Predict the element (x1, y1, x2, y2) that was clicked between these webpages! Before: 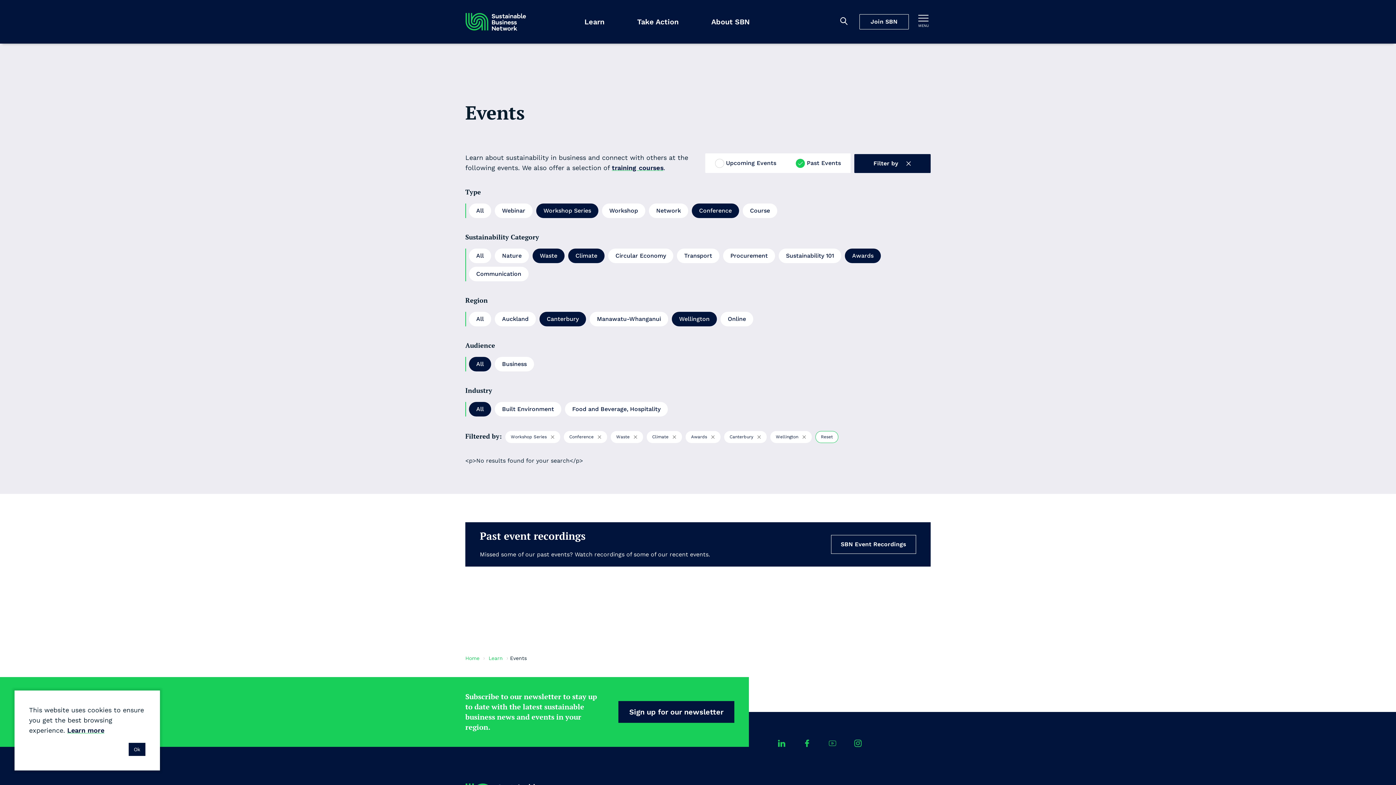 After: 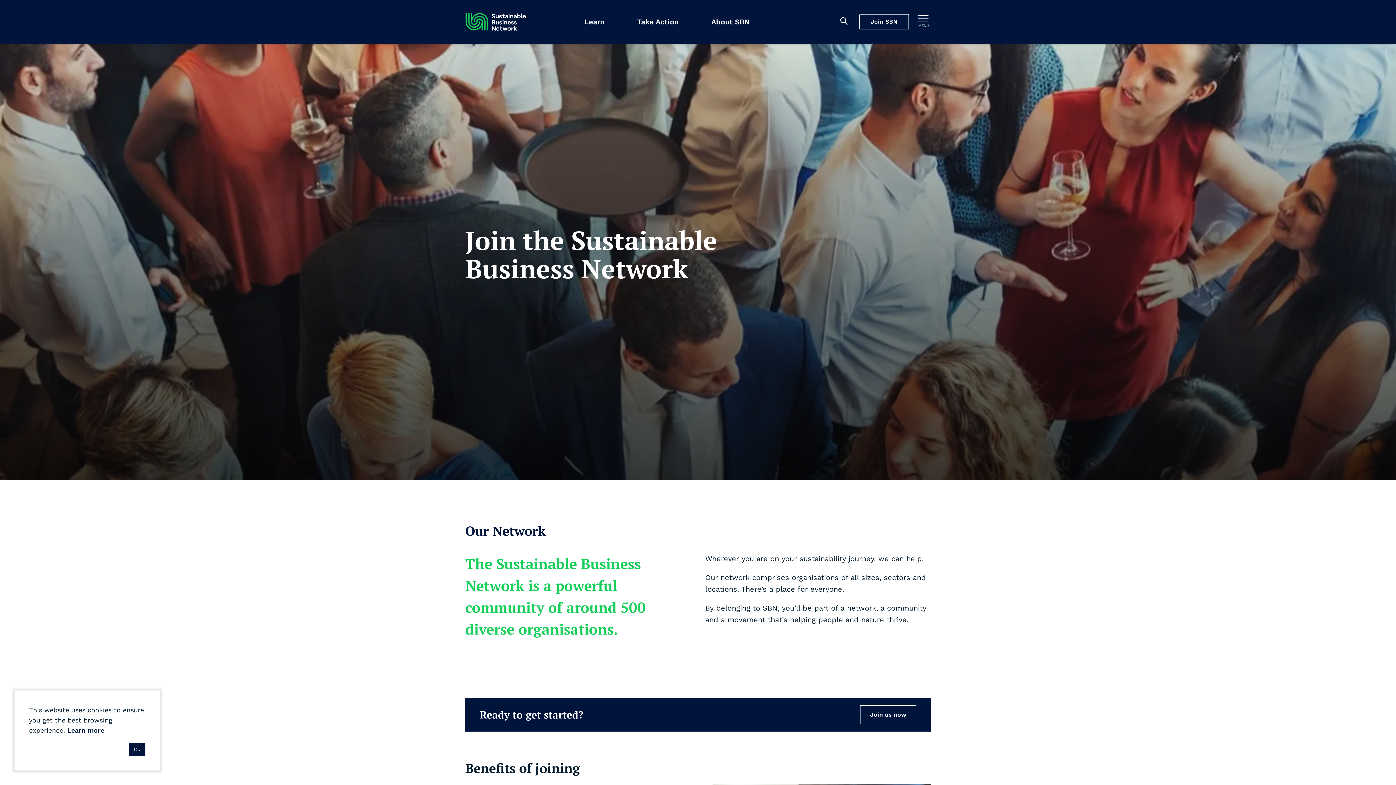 Action: bbox: (859, 14, 909, 29) label: Join SBN